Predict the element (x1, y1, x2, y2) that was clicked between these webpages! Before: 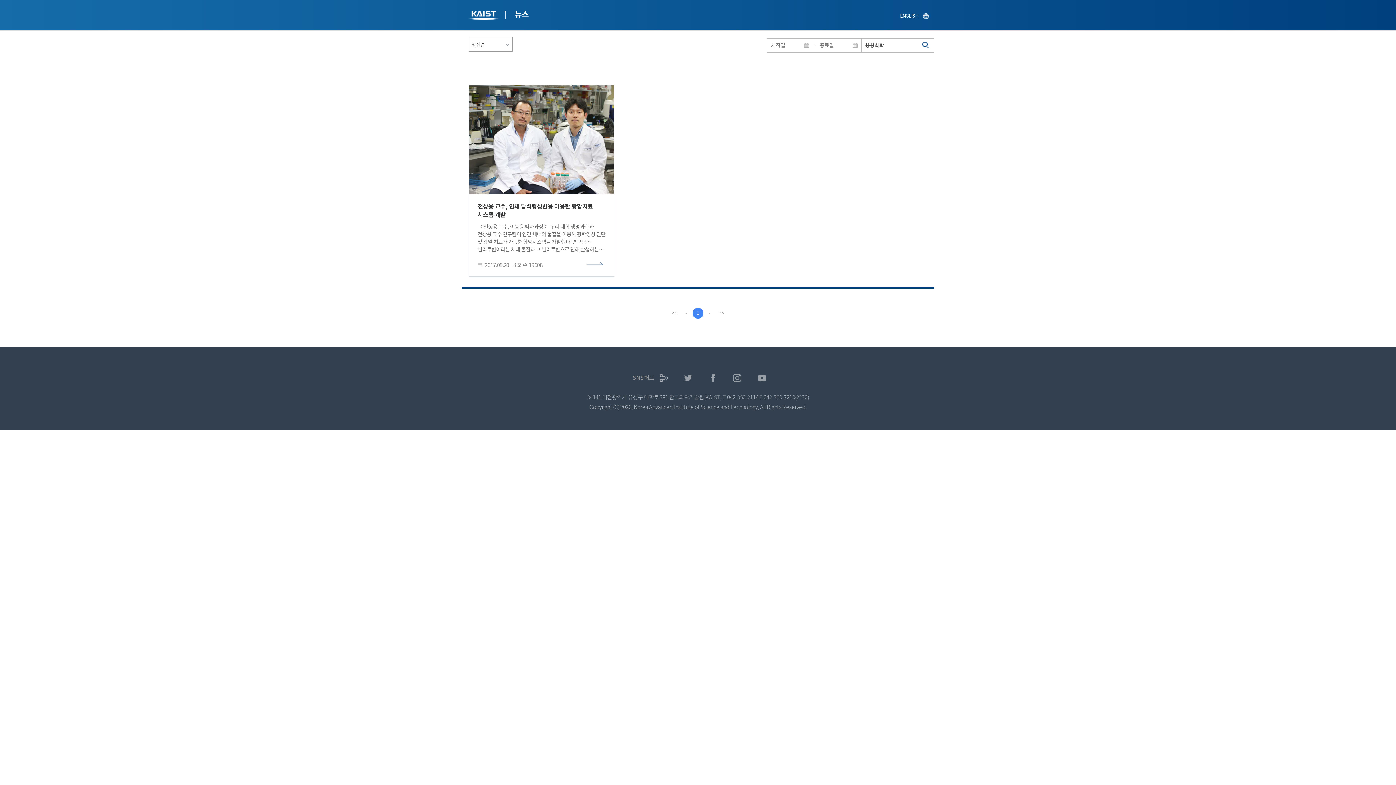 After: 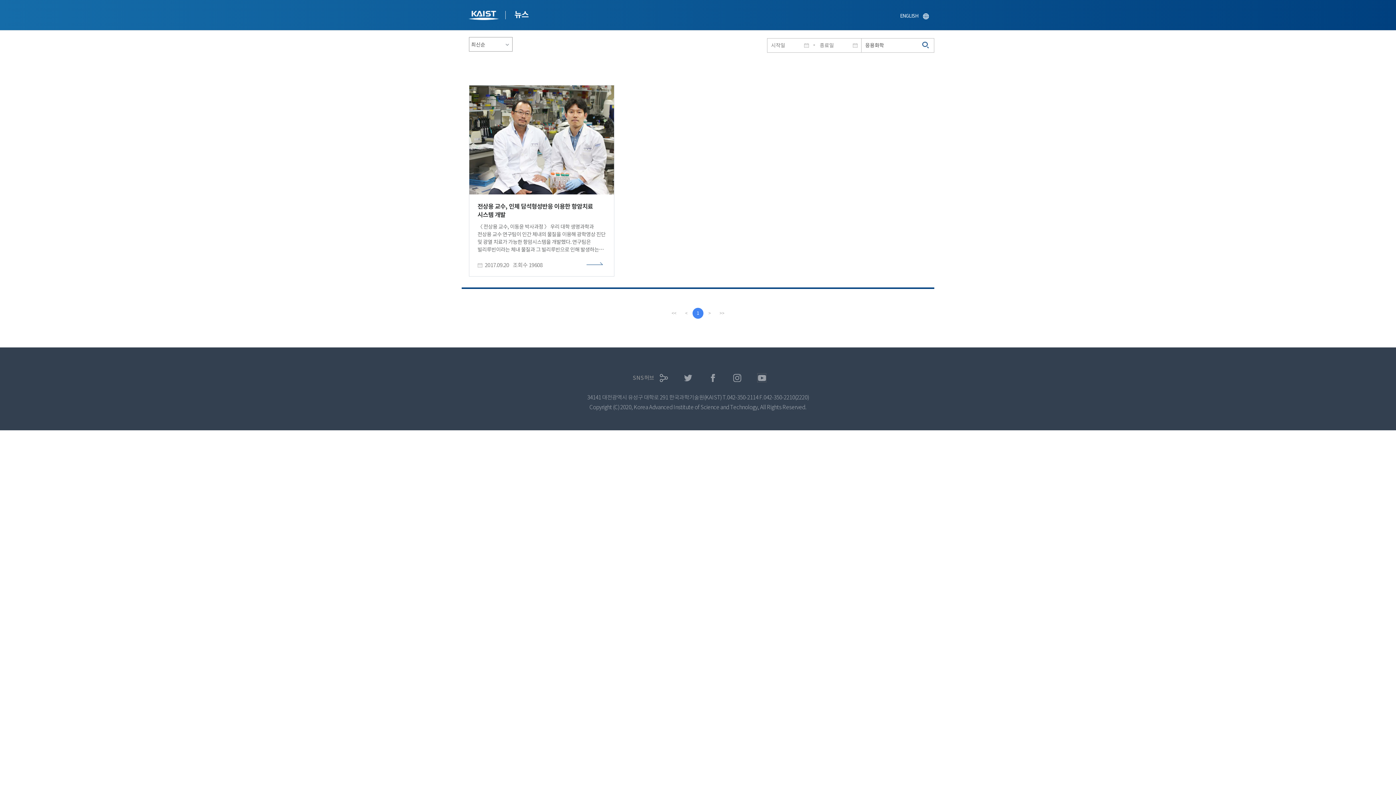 Action: label: 유튜브 bbox: (757, 373, 766, 382)